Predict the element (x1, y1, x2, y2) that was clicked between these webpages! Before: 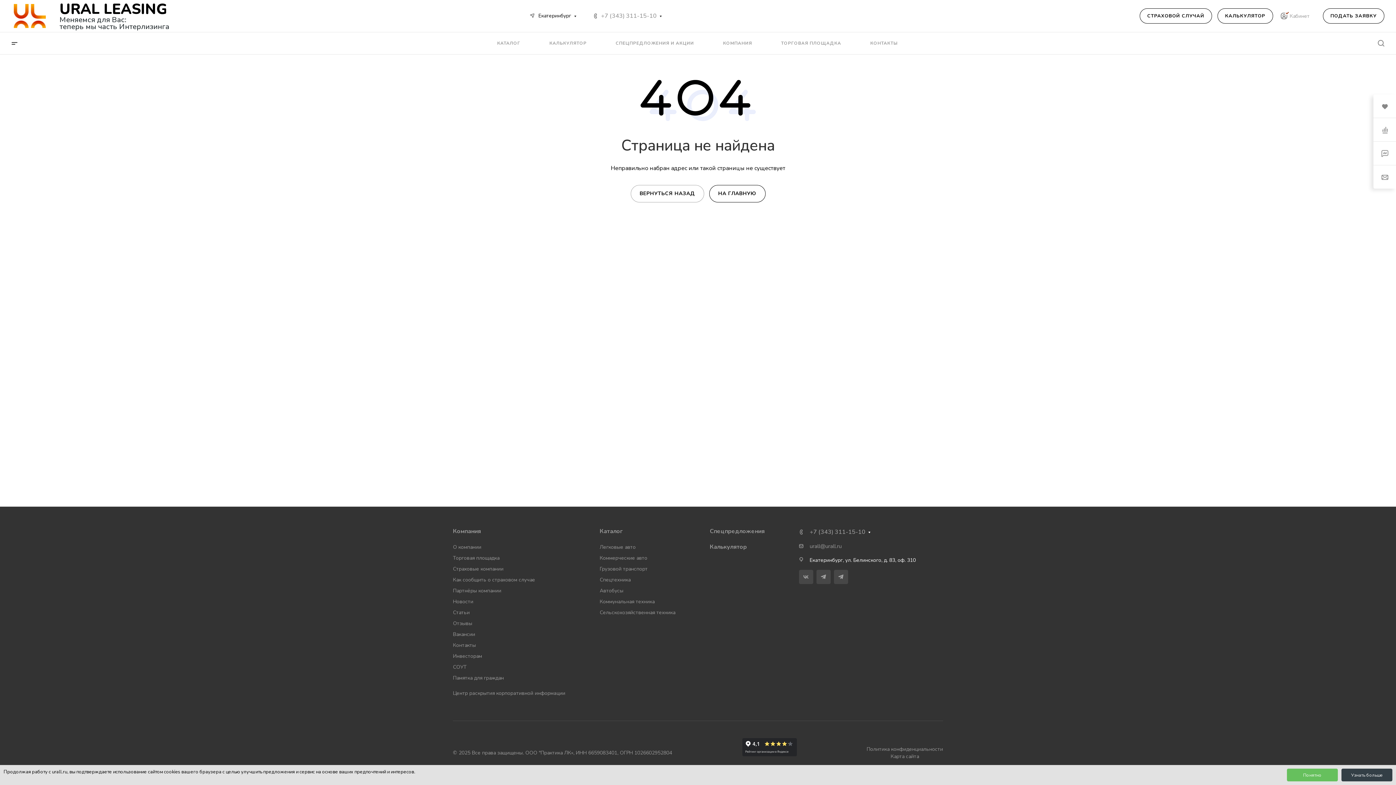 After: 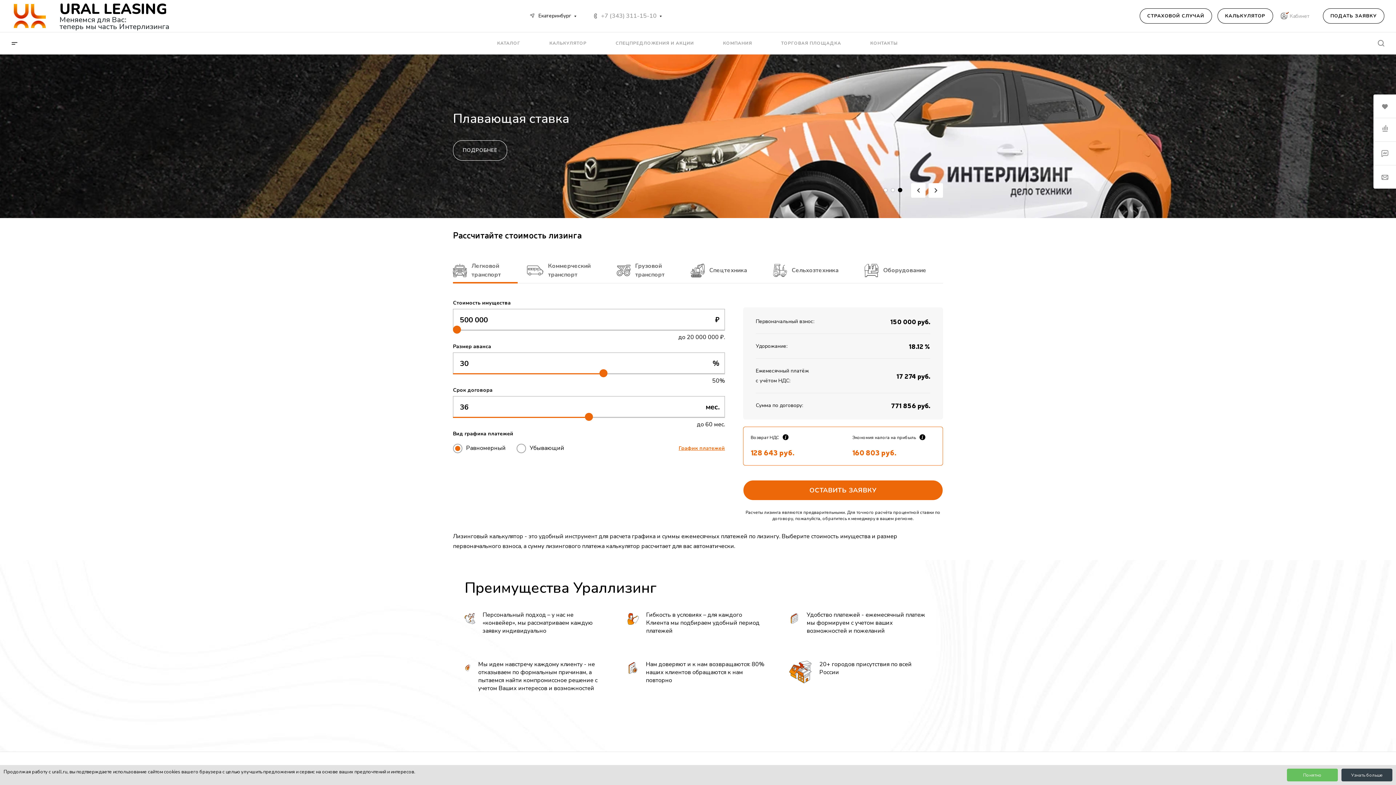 Action: label: НА ГЛАВНУЮ bbox: (709, 185, 765, 202)